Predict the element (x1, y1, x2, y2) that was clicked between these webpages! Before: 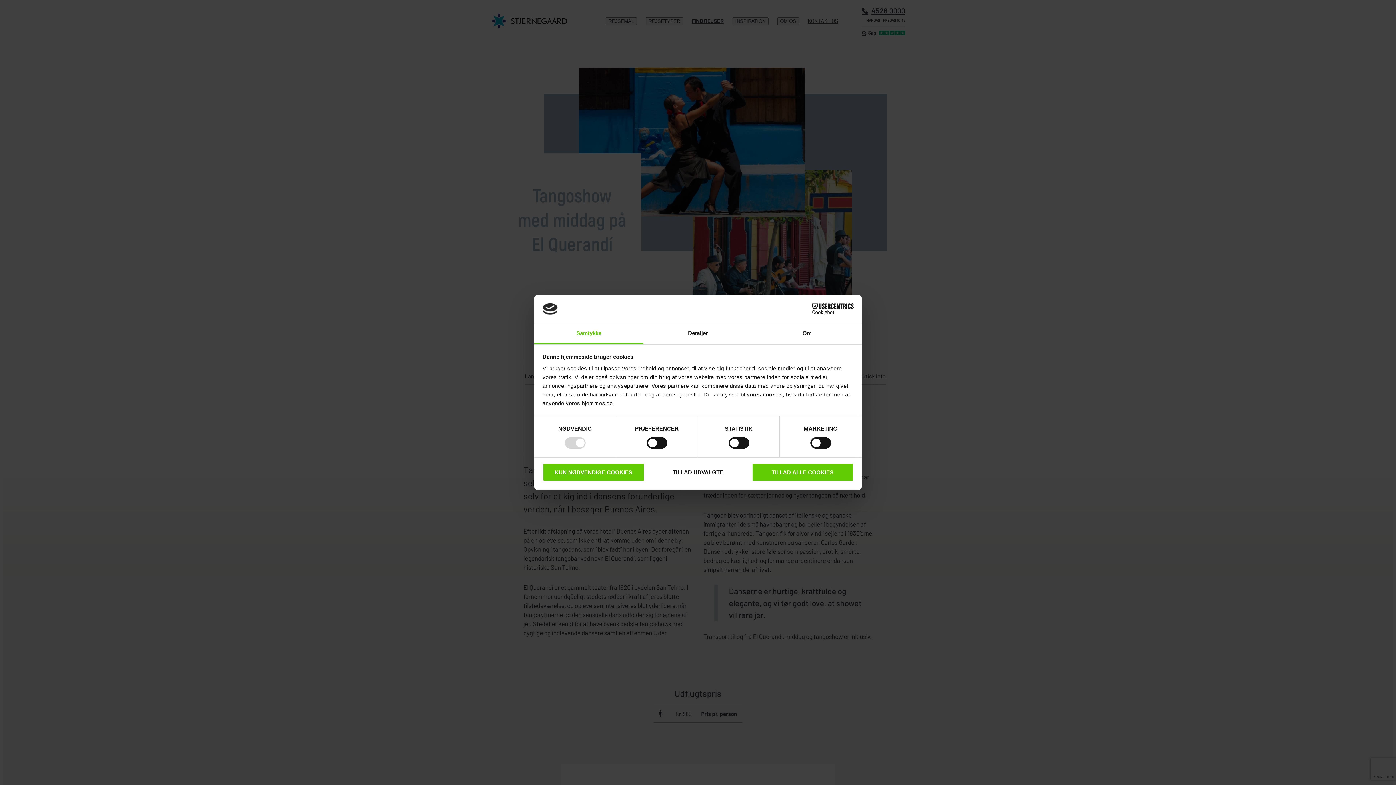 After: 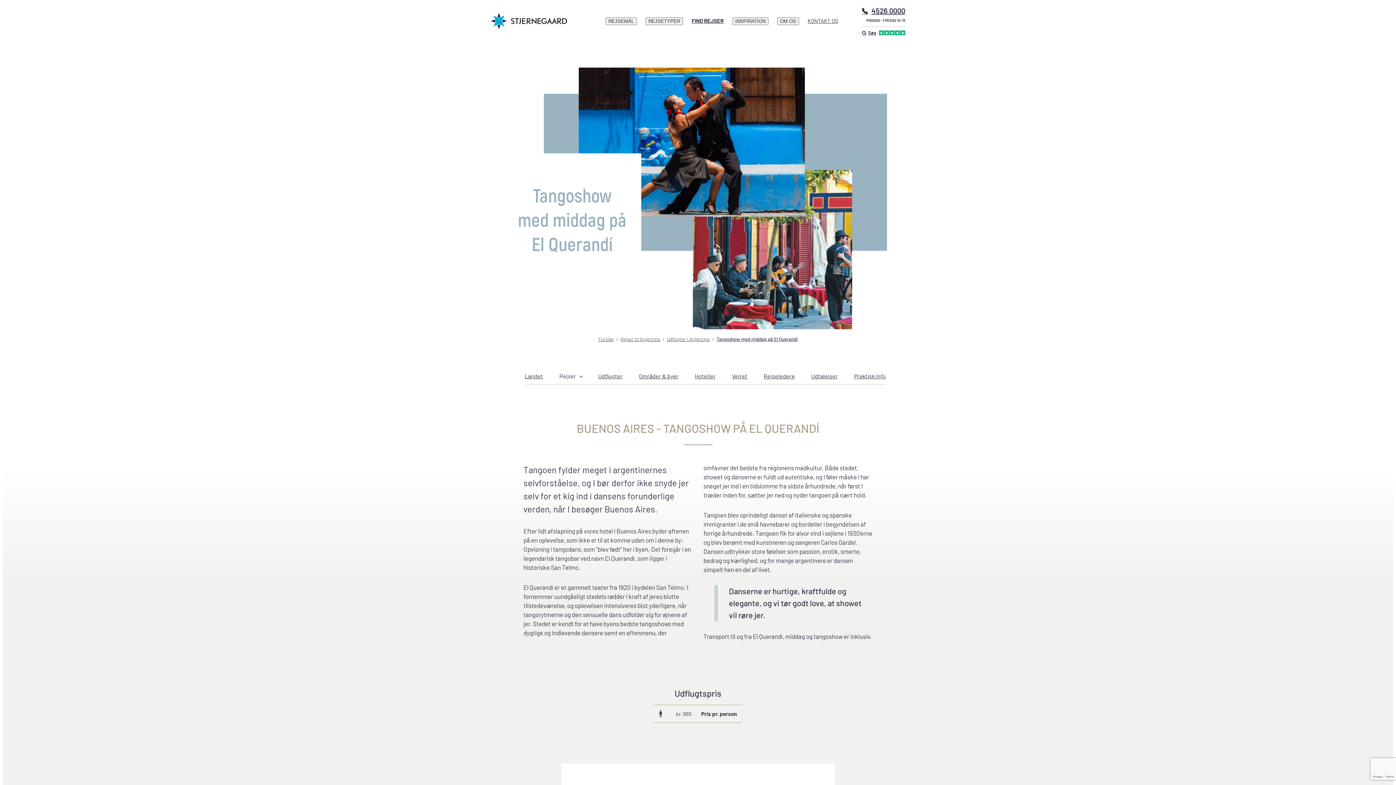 Action: bbox: (542, 463, 644, 481) label: KUN NØDVENDIGE COOKIES